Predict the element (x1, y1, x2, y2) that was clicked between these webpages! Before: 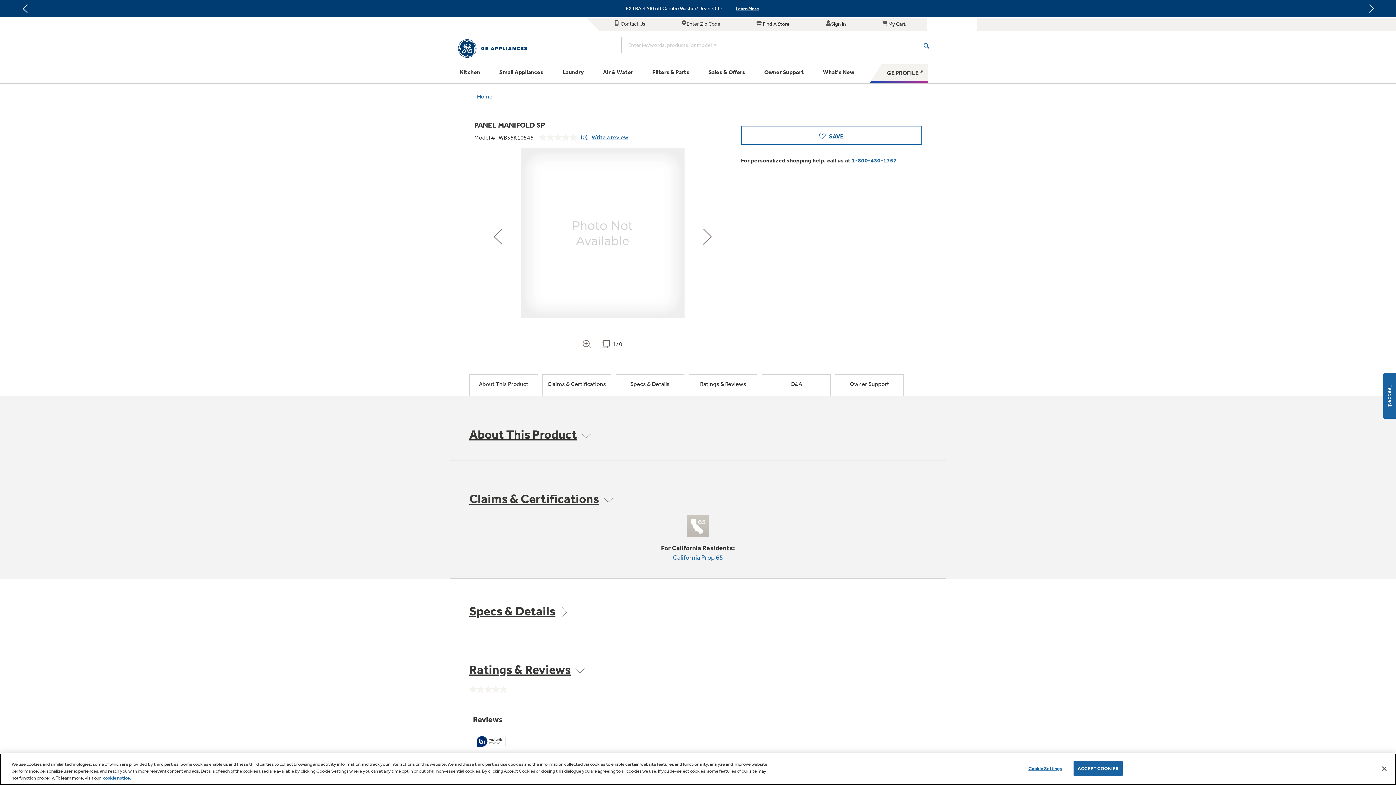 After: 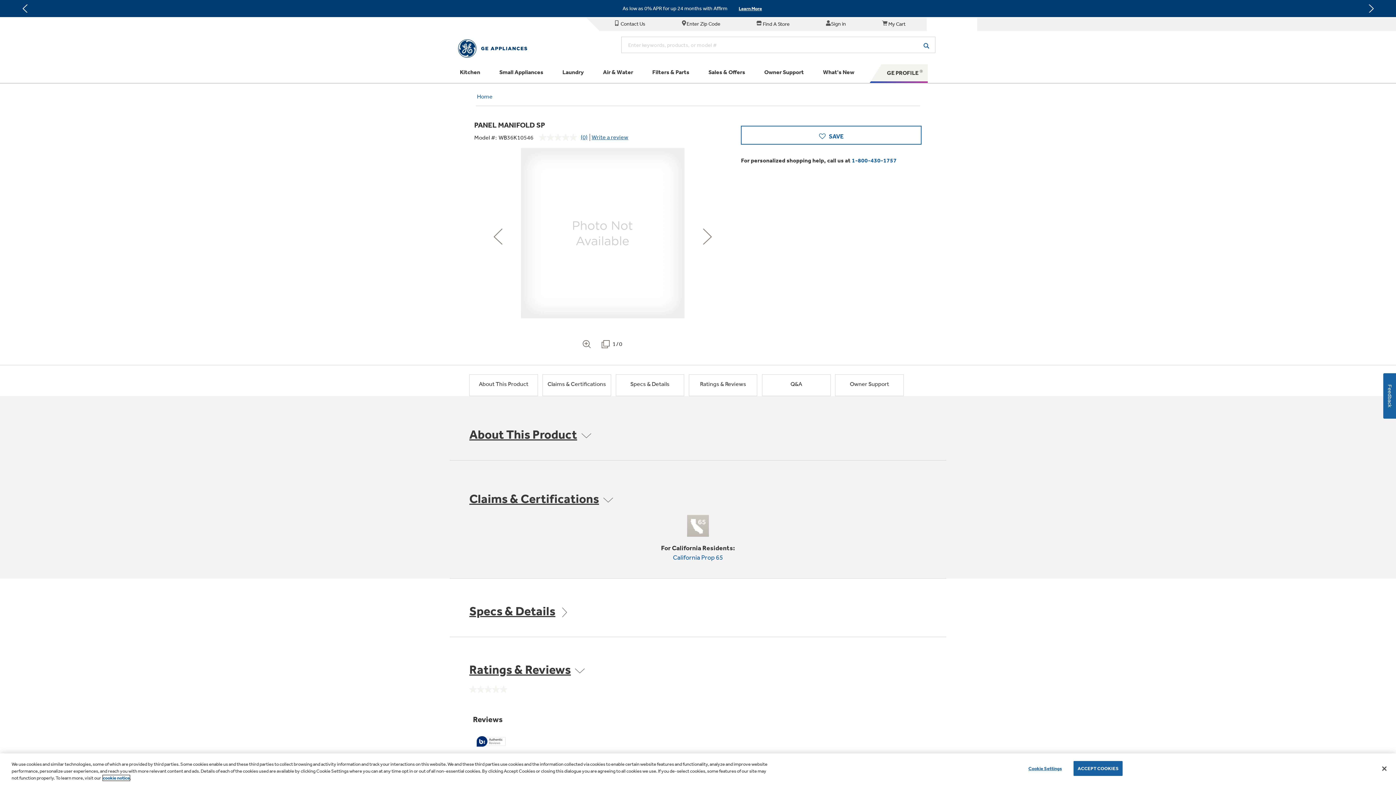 Action: label: cookie notice bbox: (102, 775, 129, 781)